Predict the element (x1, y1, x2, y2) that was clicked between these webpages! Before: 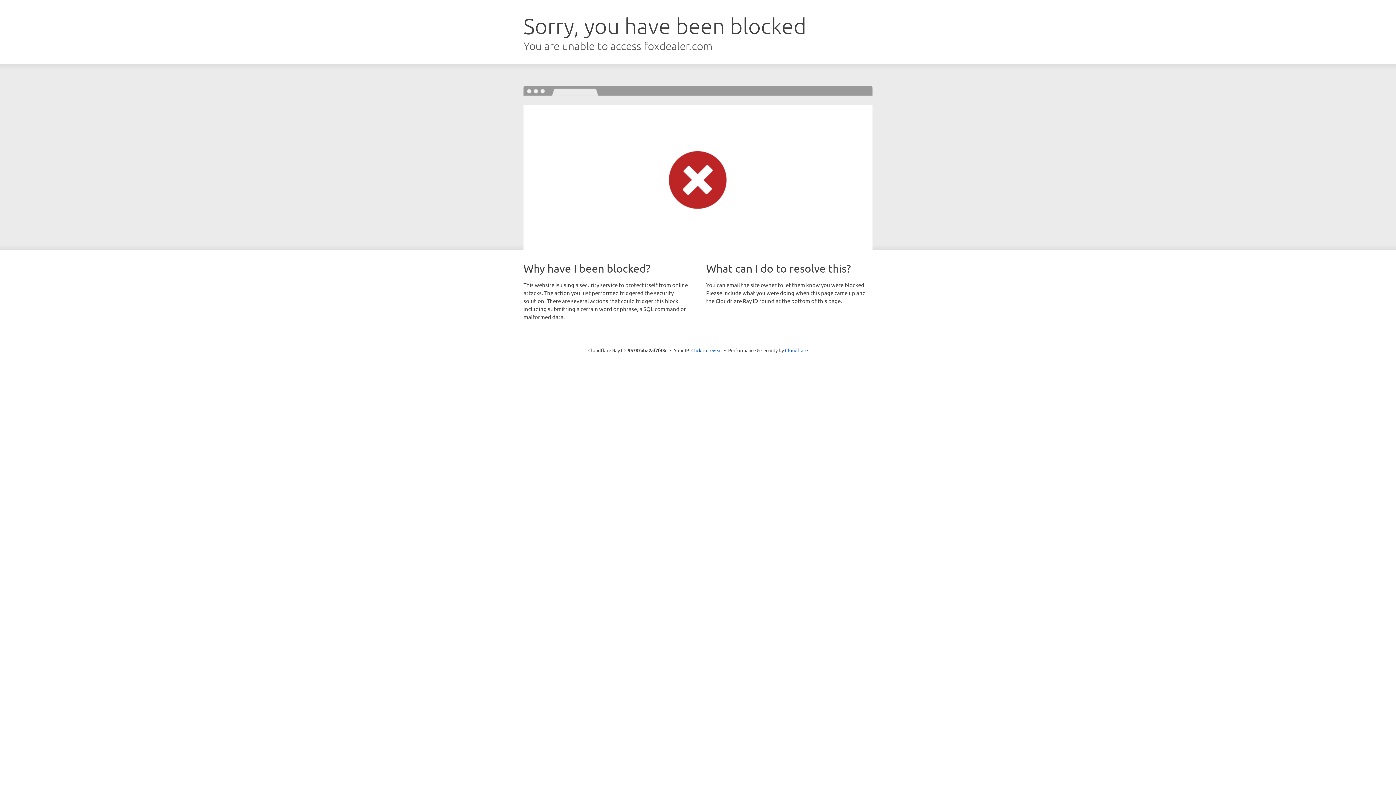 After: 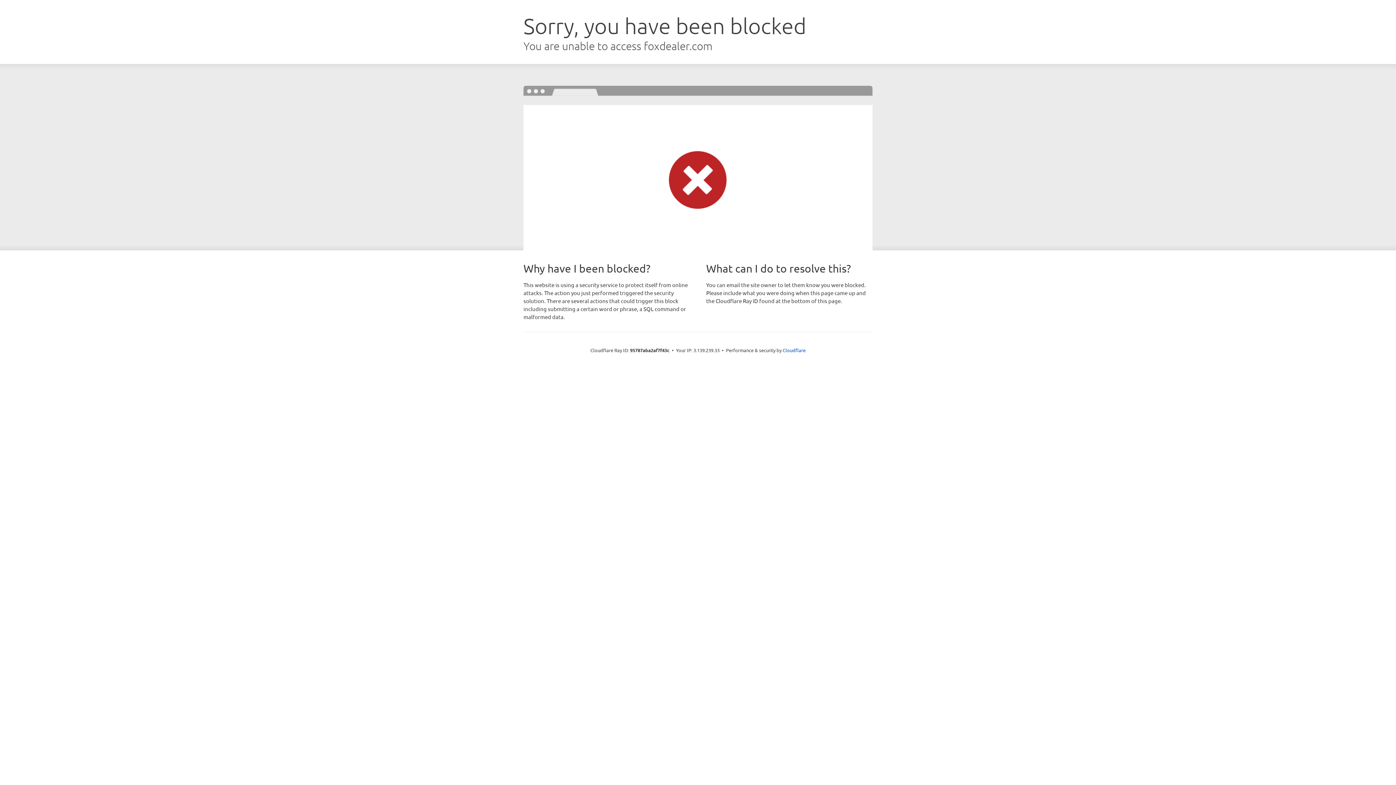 Action: bbox: (691, 346, 722, 353) label: Click to reveal